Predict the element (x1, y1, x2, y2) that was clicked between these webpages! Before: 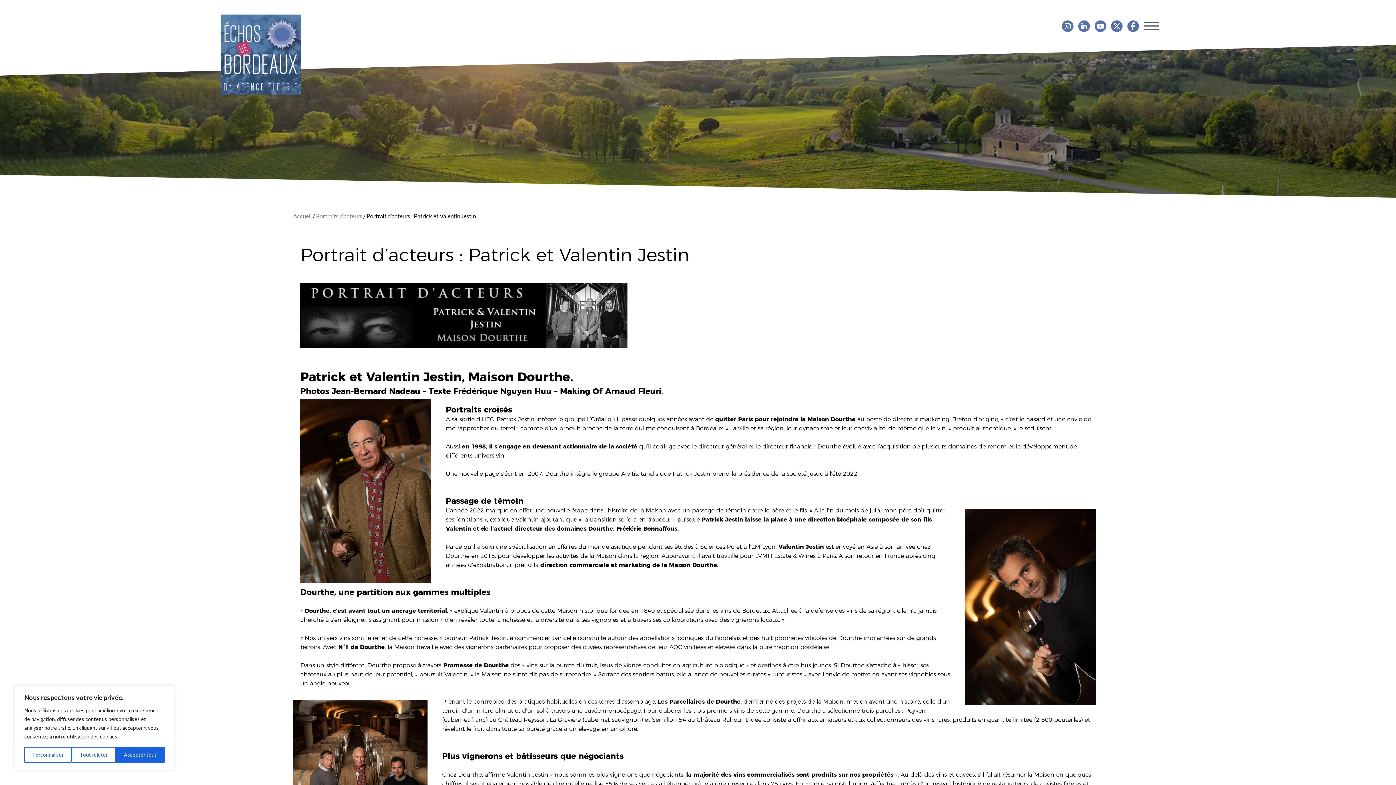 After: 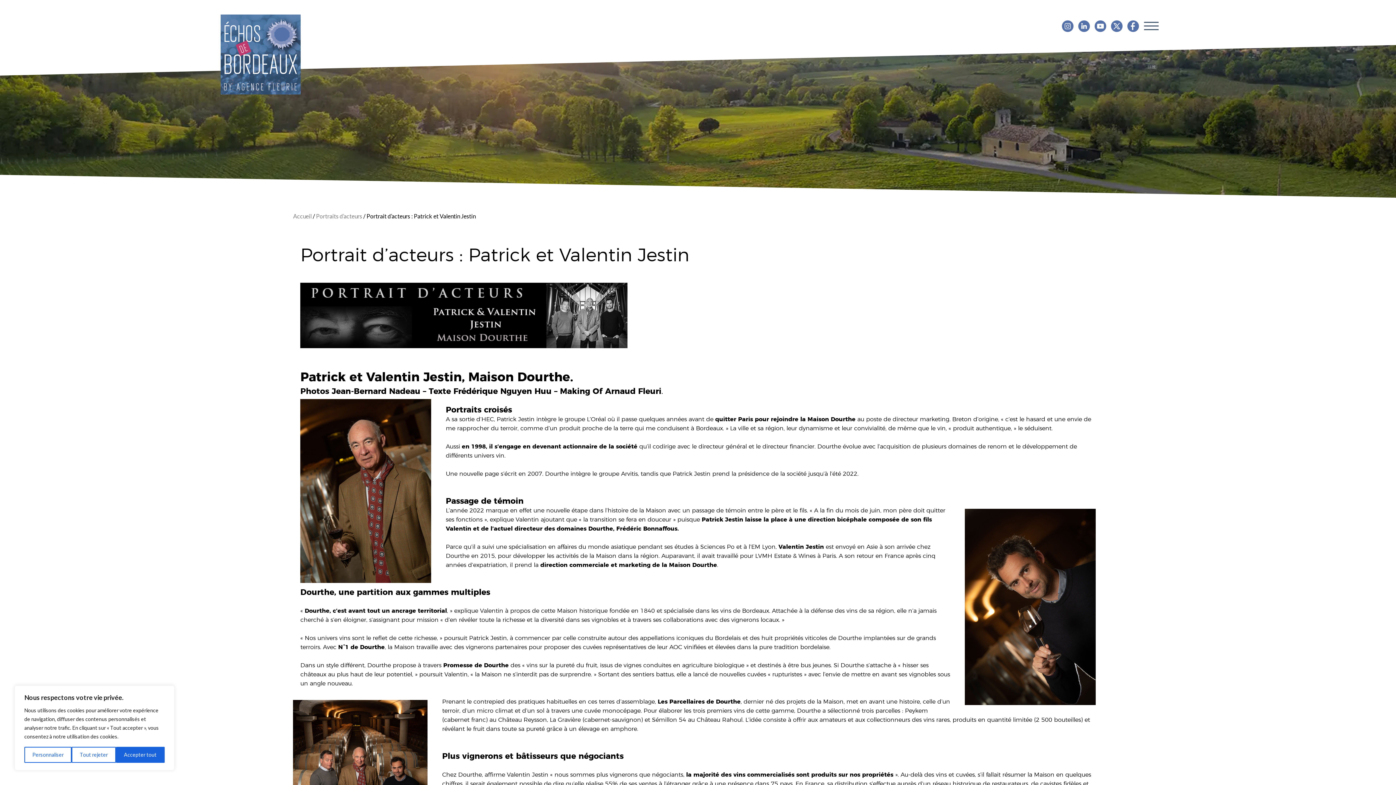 Action: bbox: (1111, 26, 1124, 33) label:  